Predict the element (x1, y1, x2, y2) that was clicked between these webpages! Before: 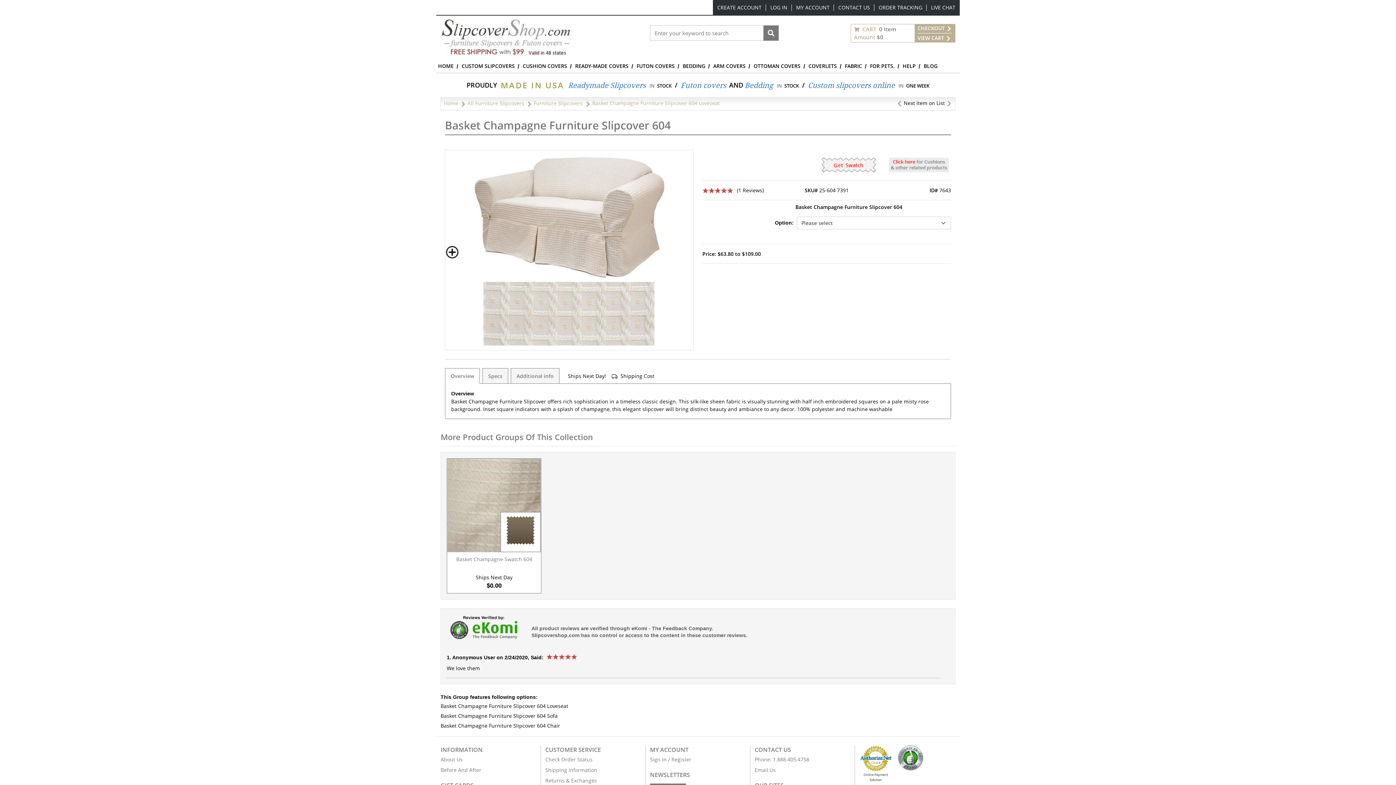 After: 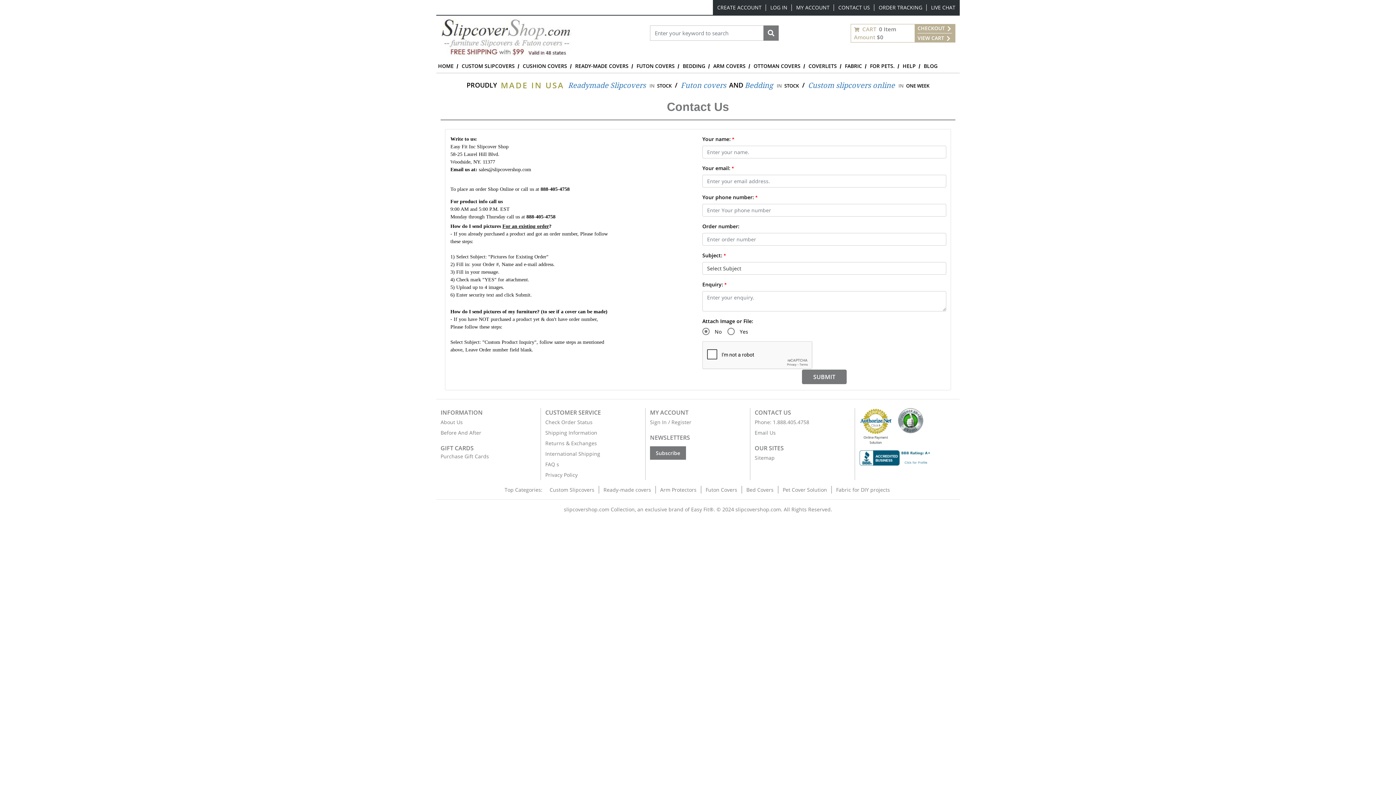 Action: bbox: (838, 4, 870, 10) label: CONTACT US